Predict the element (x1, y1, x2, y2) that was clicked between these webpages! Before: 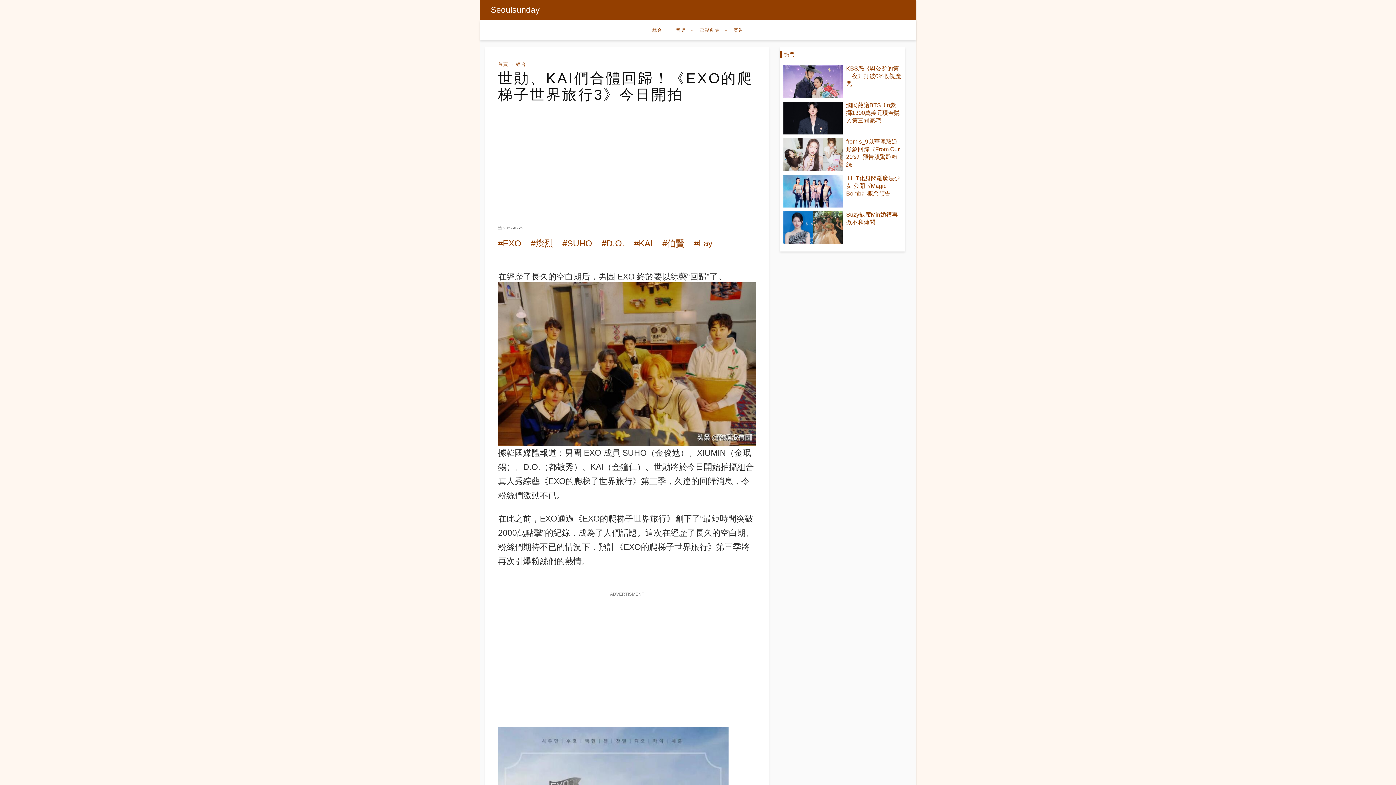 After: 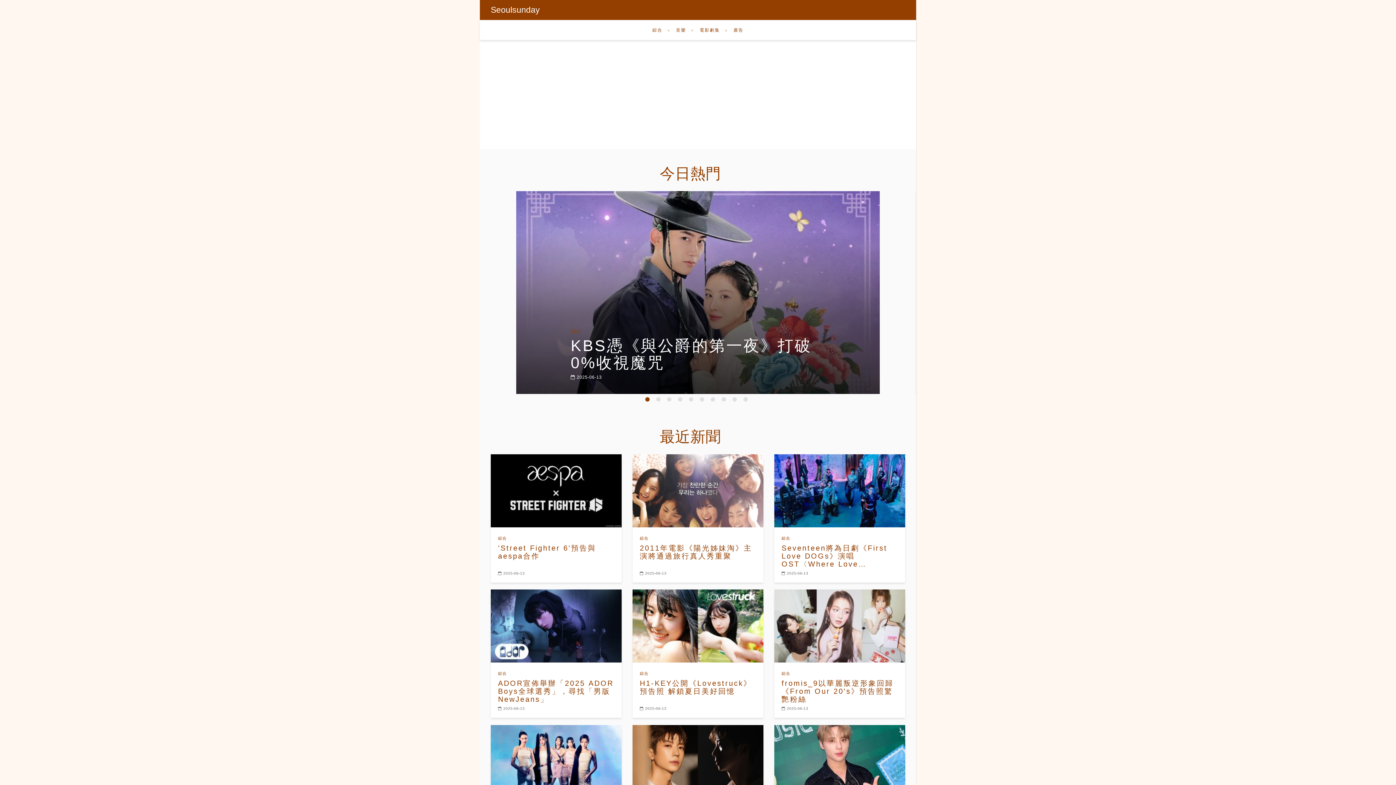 Action: bbox: (498, 61, 508, 66) label: 首頁